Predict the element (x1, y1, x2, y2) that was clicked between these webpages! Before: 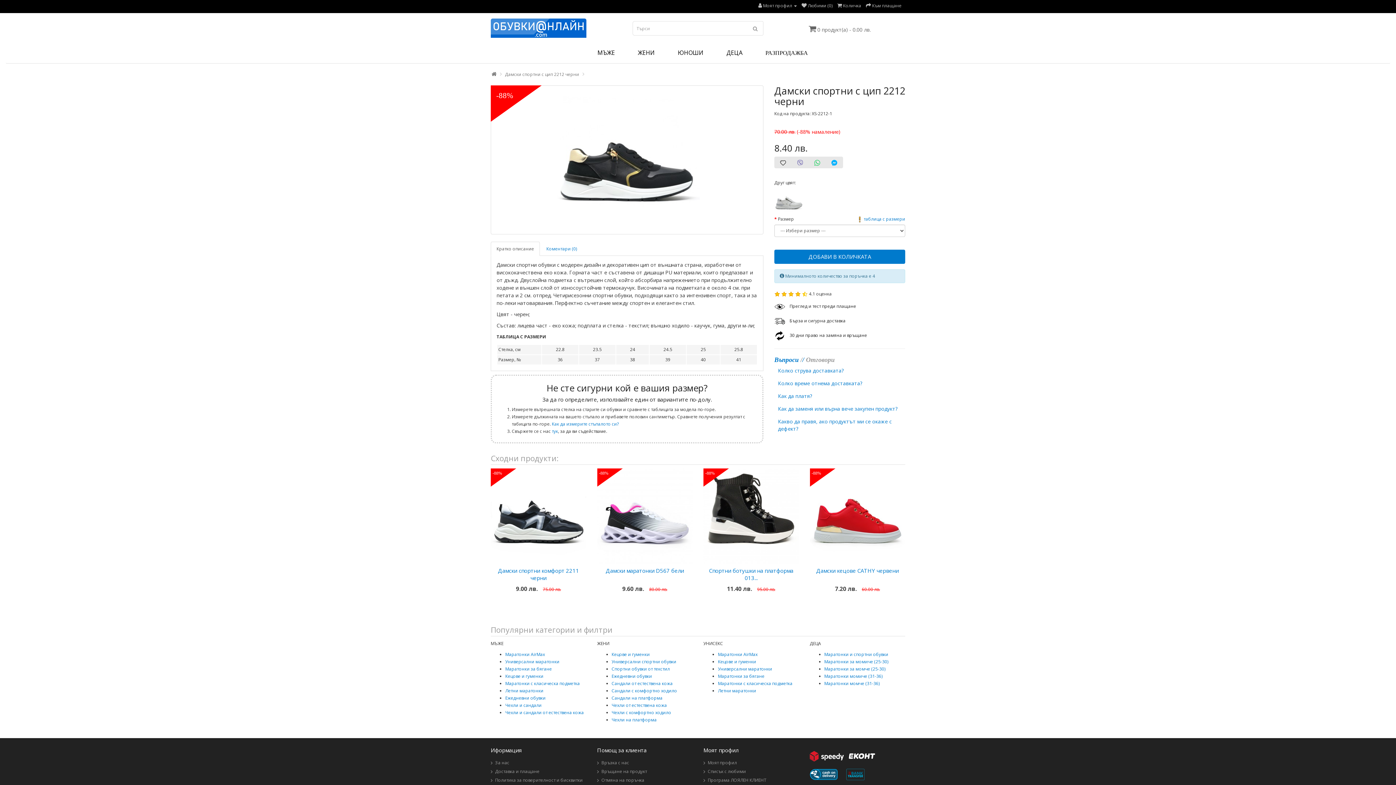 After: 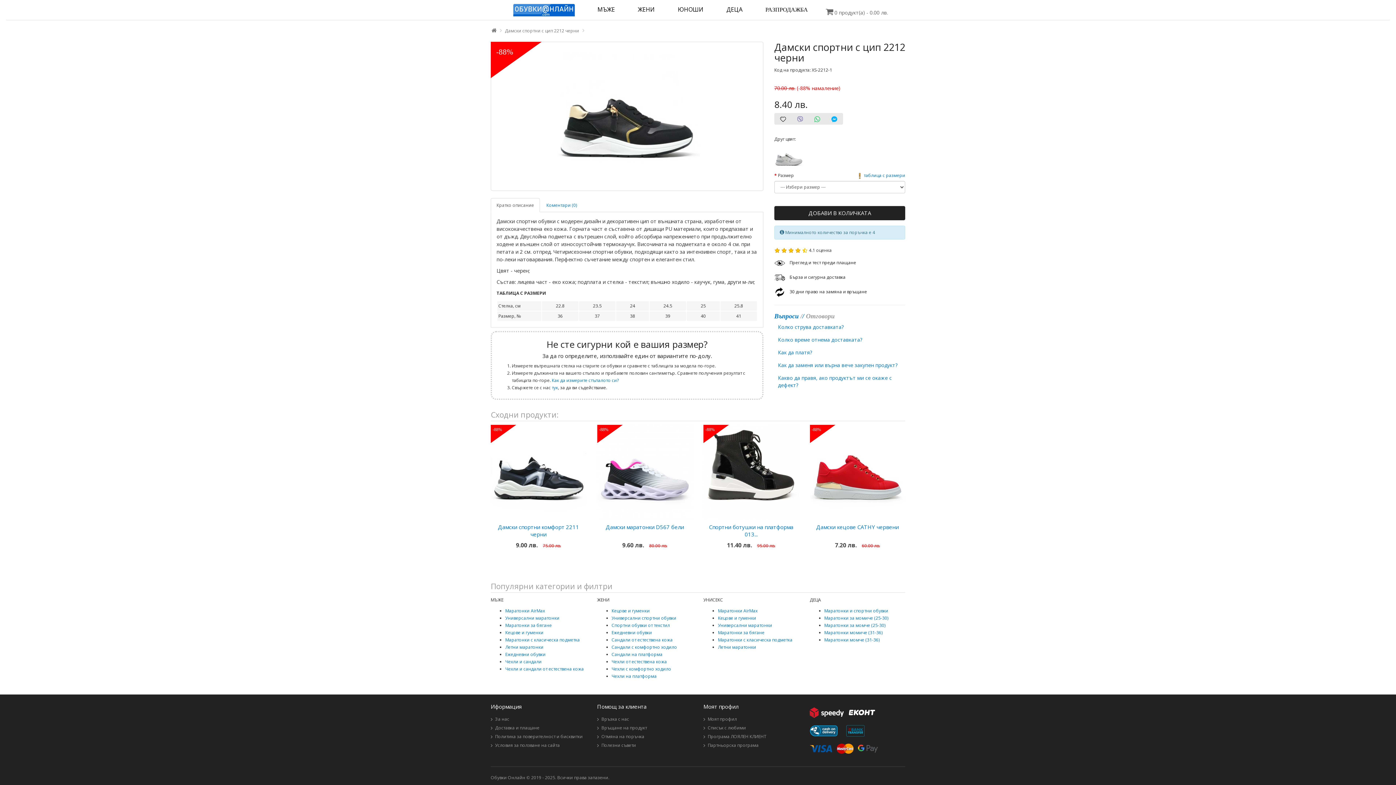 Action: label:  таблица с размери bbox: (862, 215, 905, 222)